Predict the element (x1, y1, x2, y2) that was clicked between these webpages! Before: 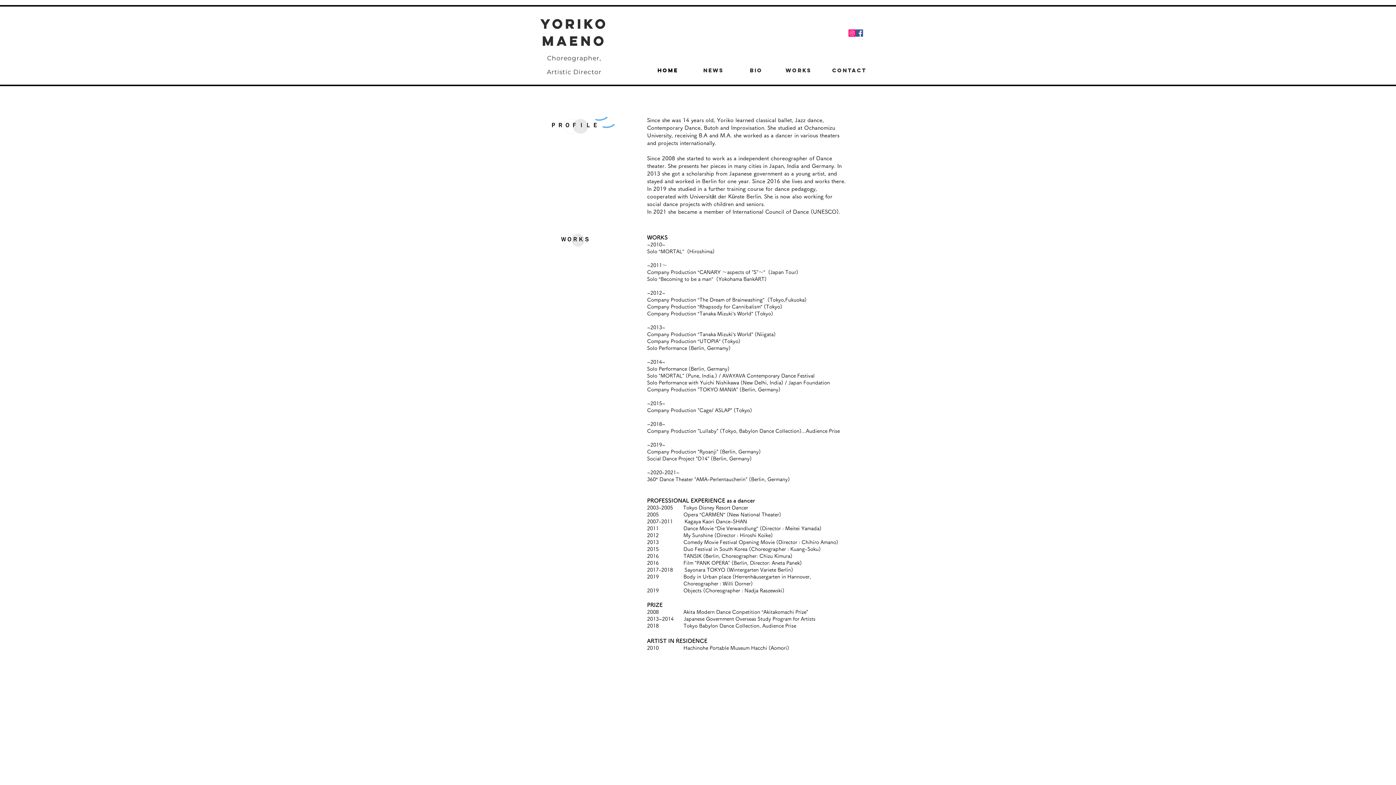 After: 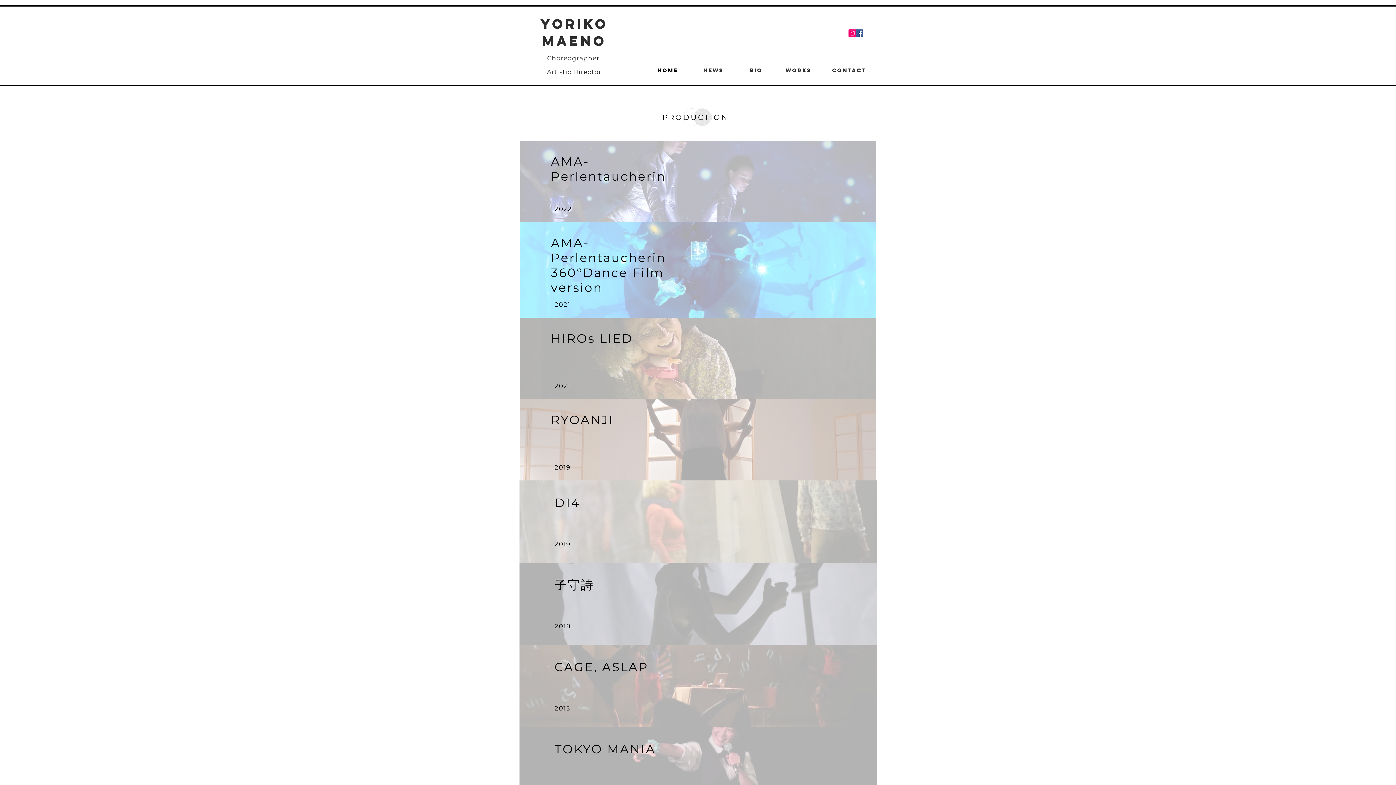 Action: label: WORKS bbox: (785, 64, 812, 77)